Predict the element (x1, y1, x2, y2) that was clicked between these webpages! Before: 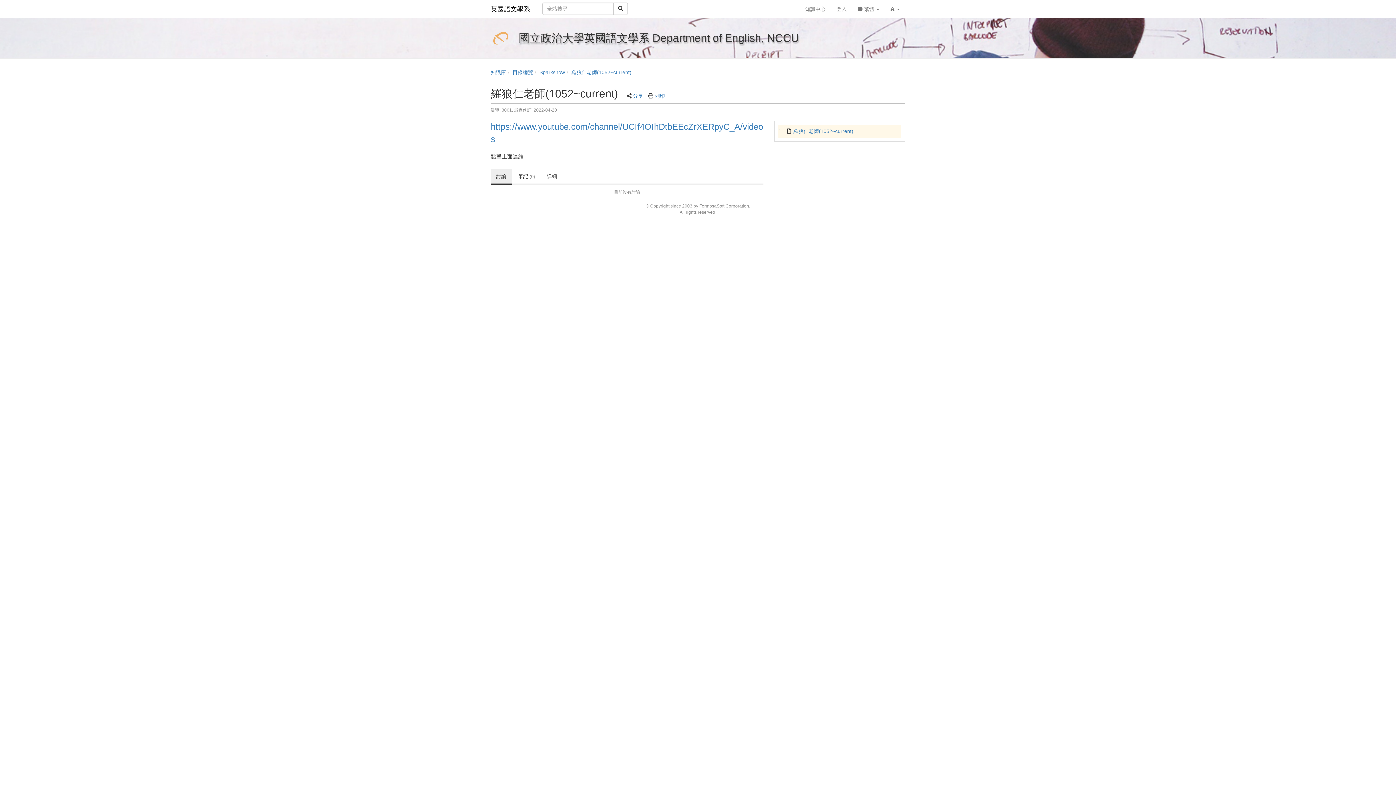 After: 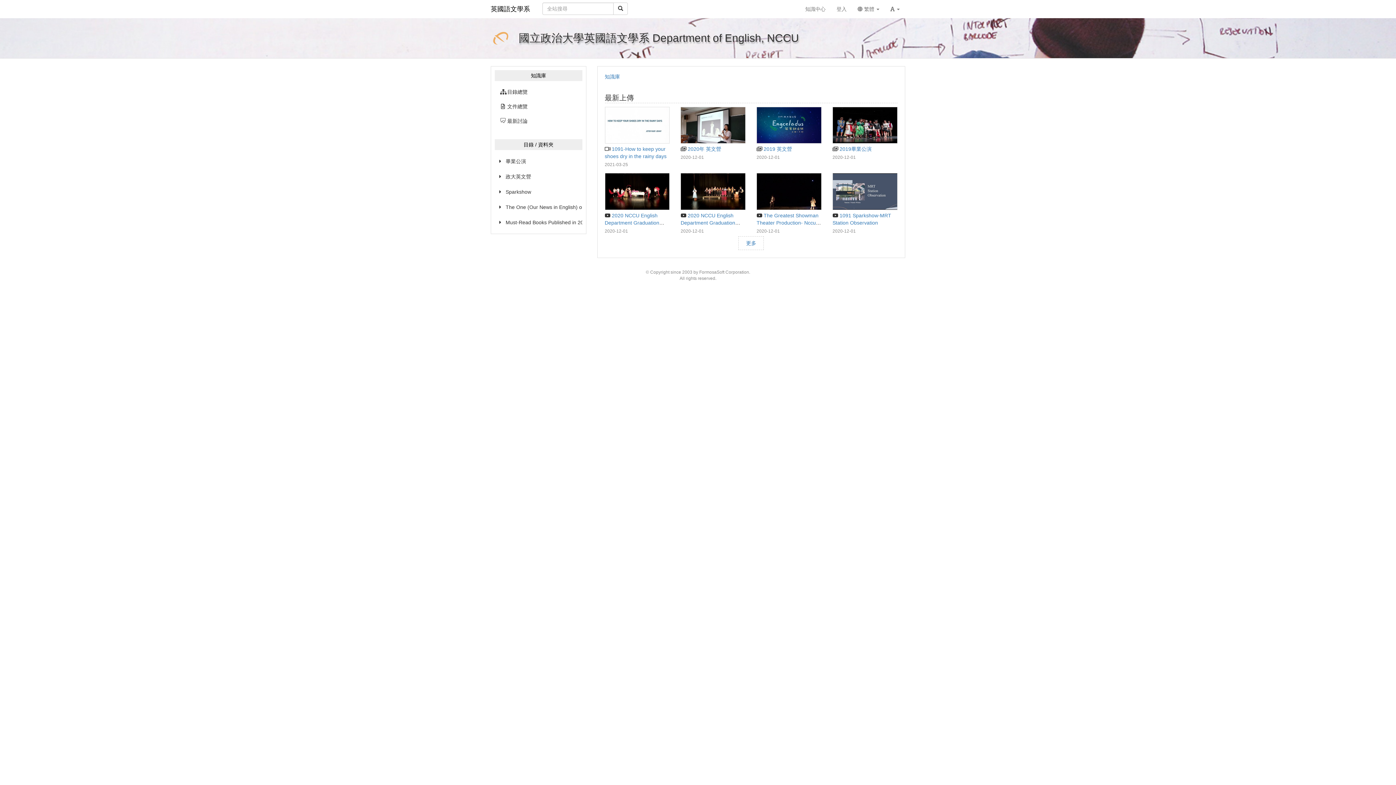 Action: label: 知識庫 bbox: (490, 69, 506, 75)